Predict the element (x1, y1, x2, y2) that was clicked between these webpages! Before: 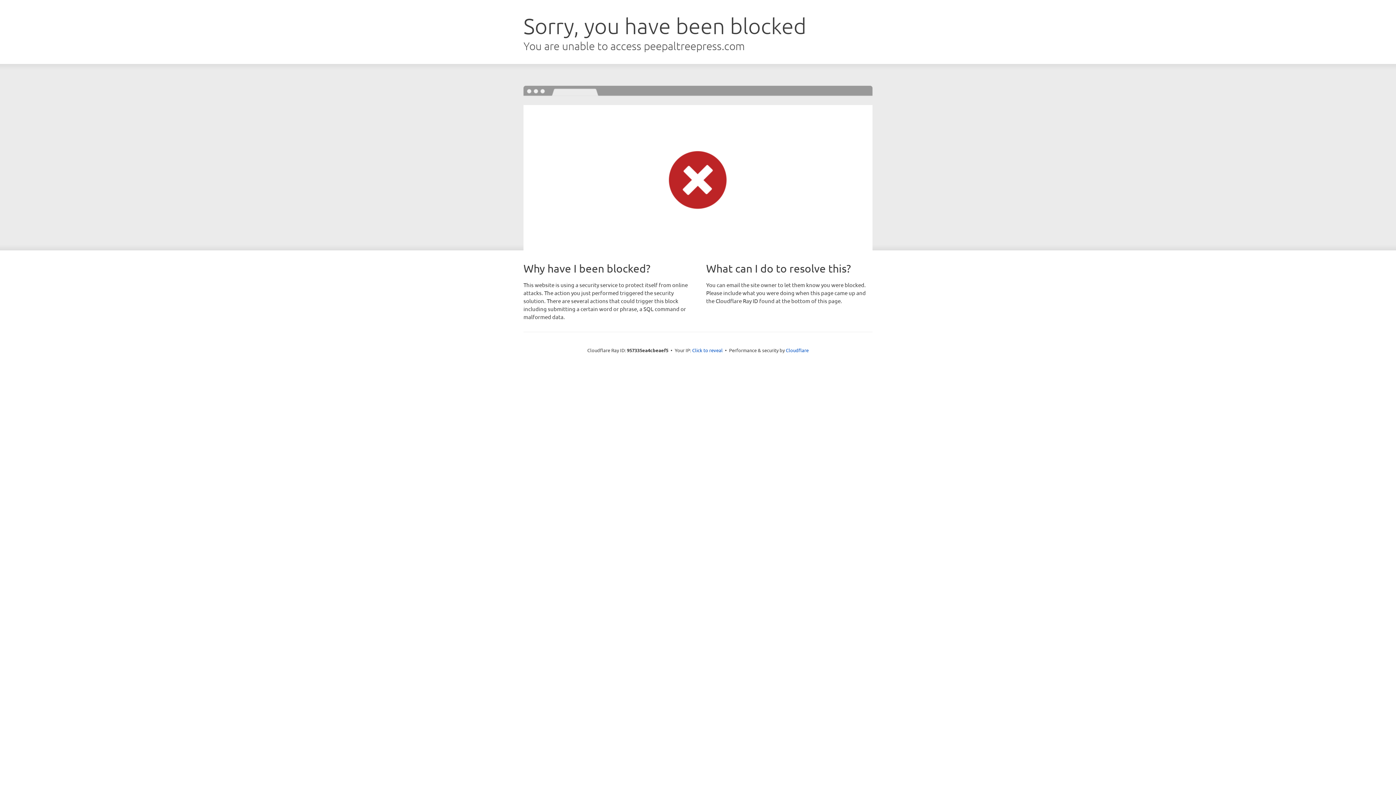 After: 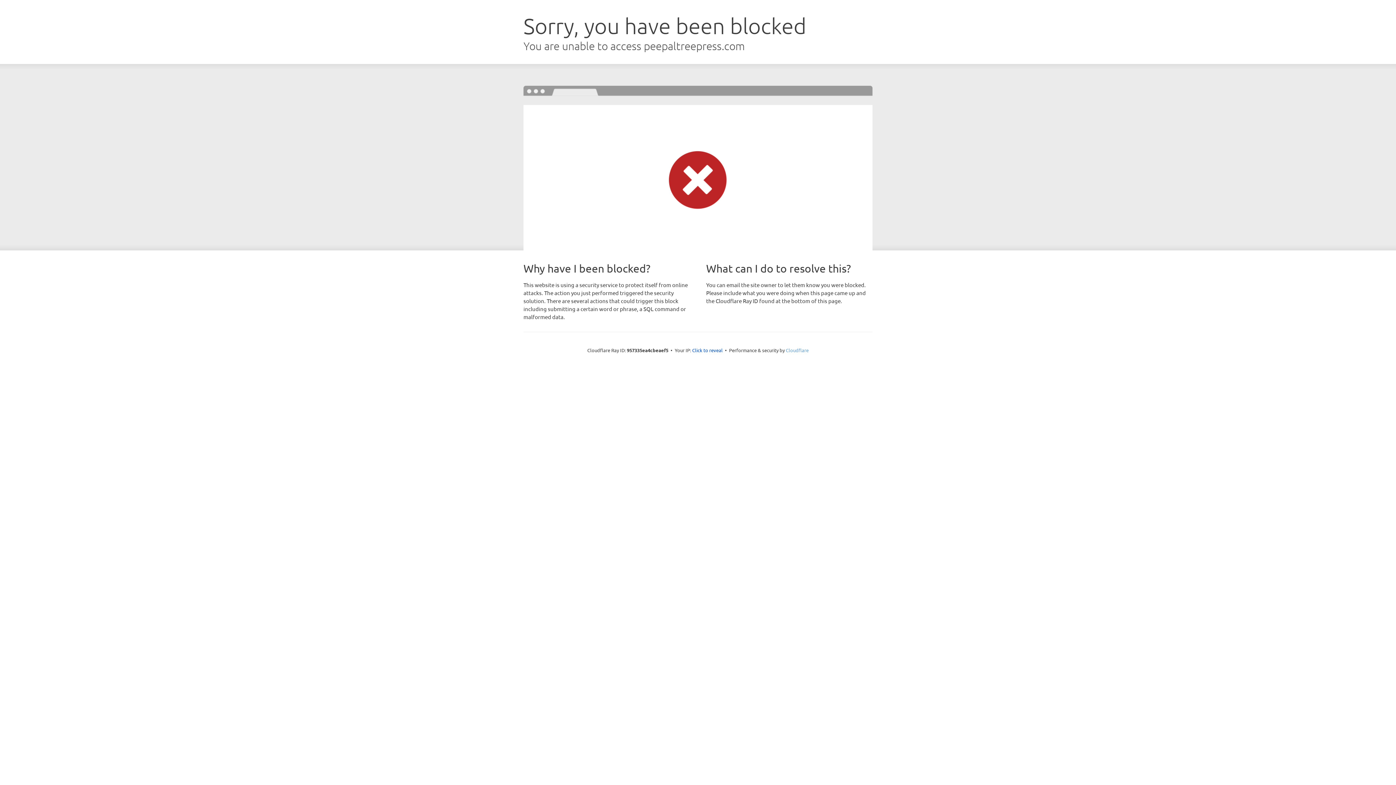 Action: label: Cloudflare bbox: (786, 347, 808, 353)